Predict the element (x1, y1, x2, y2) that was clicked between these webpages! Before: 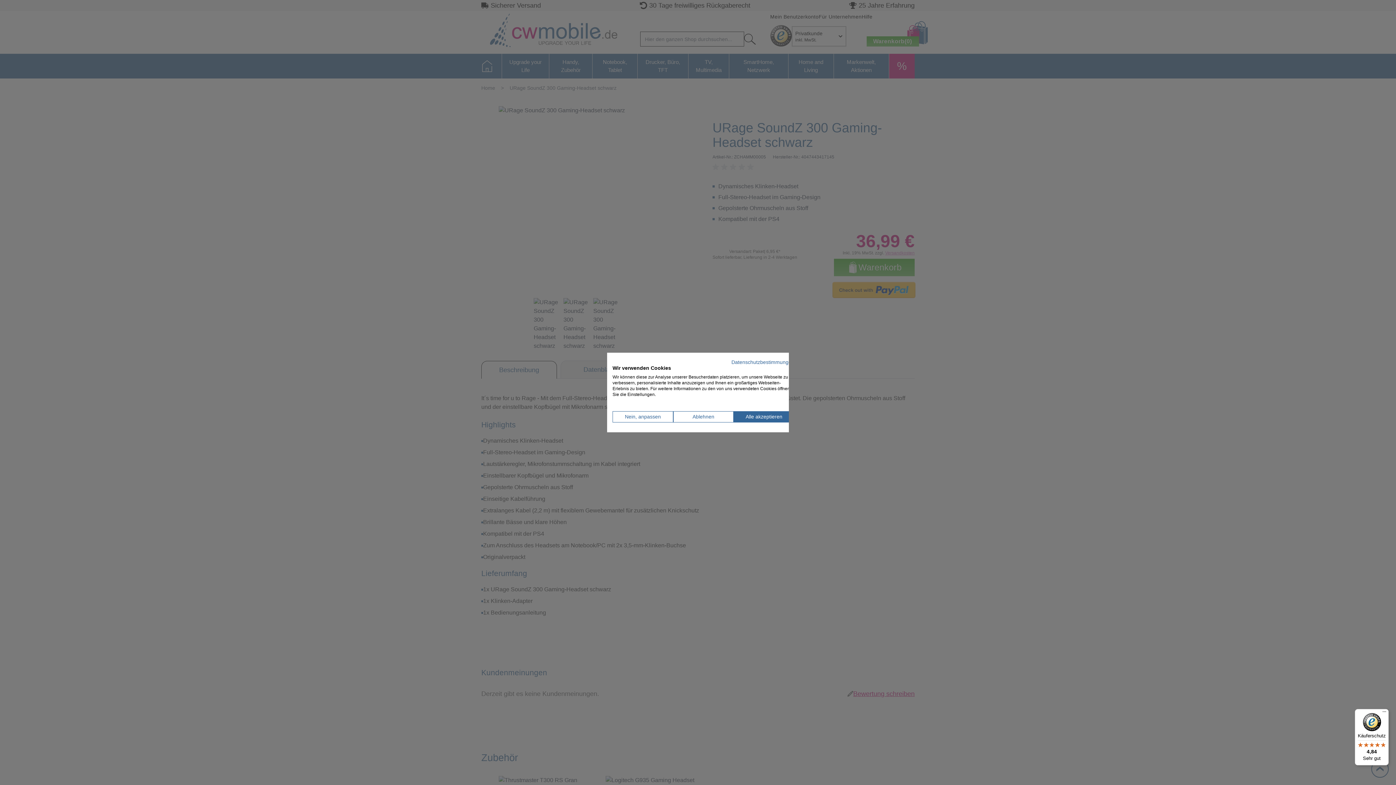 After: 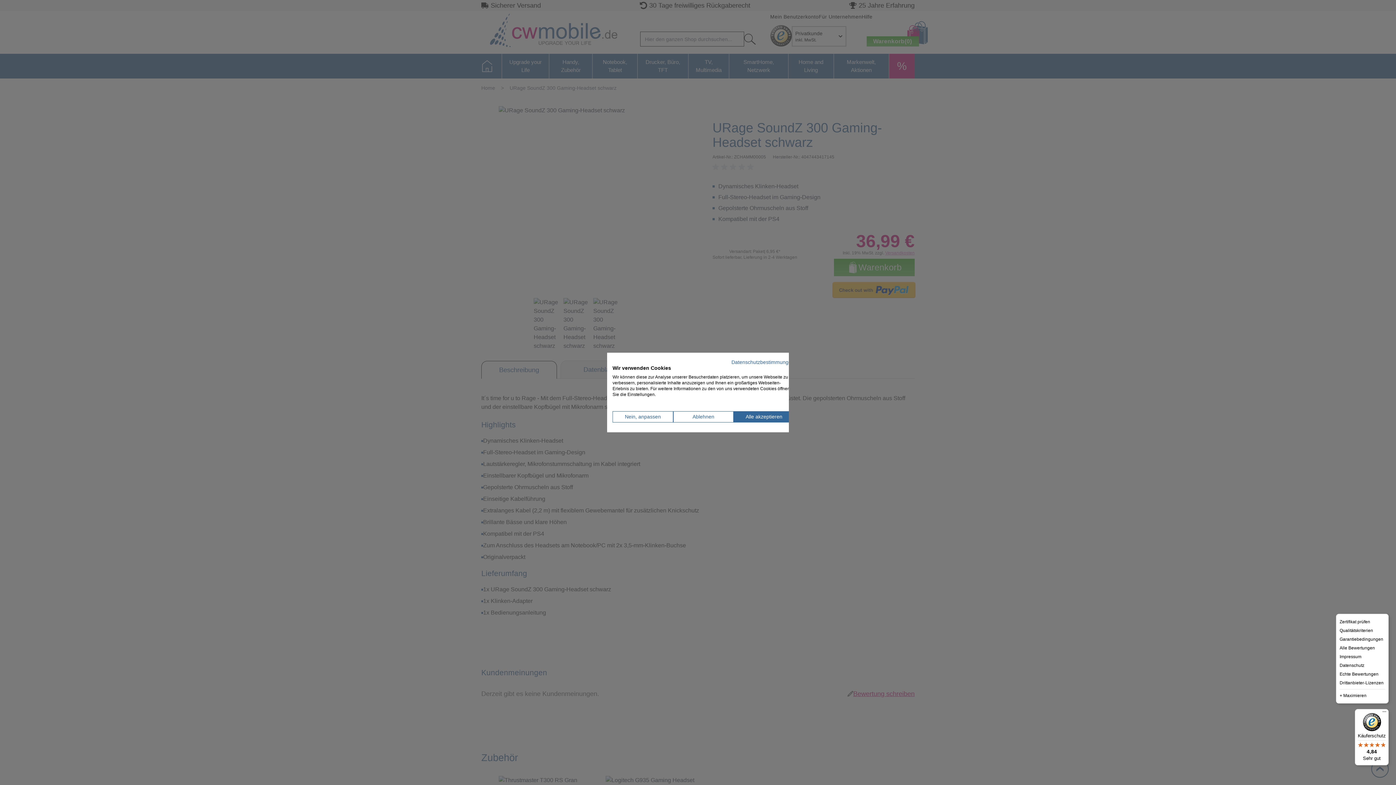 Action: label: Menü bbox: (1380, 709, 1389, 718)